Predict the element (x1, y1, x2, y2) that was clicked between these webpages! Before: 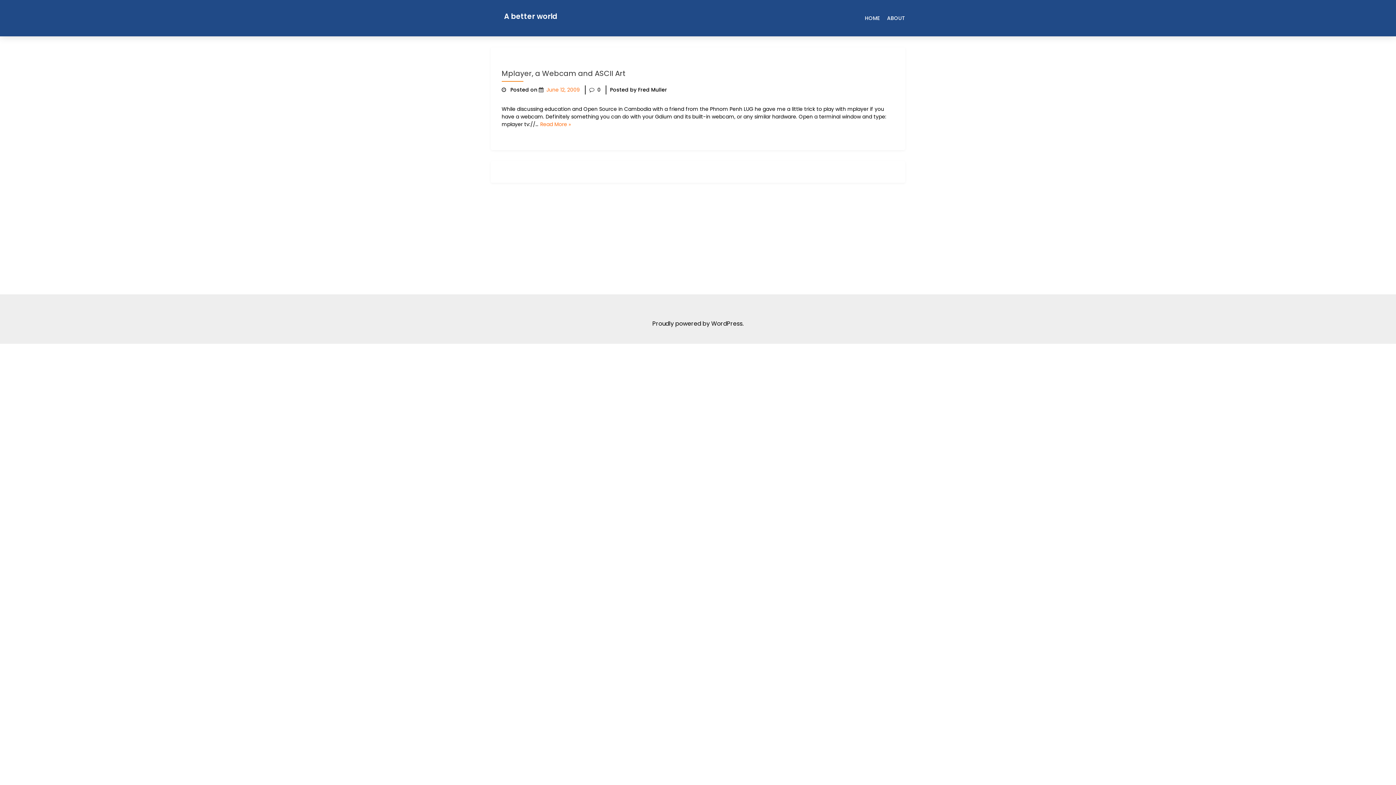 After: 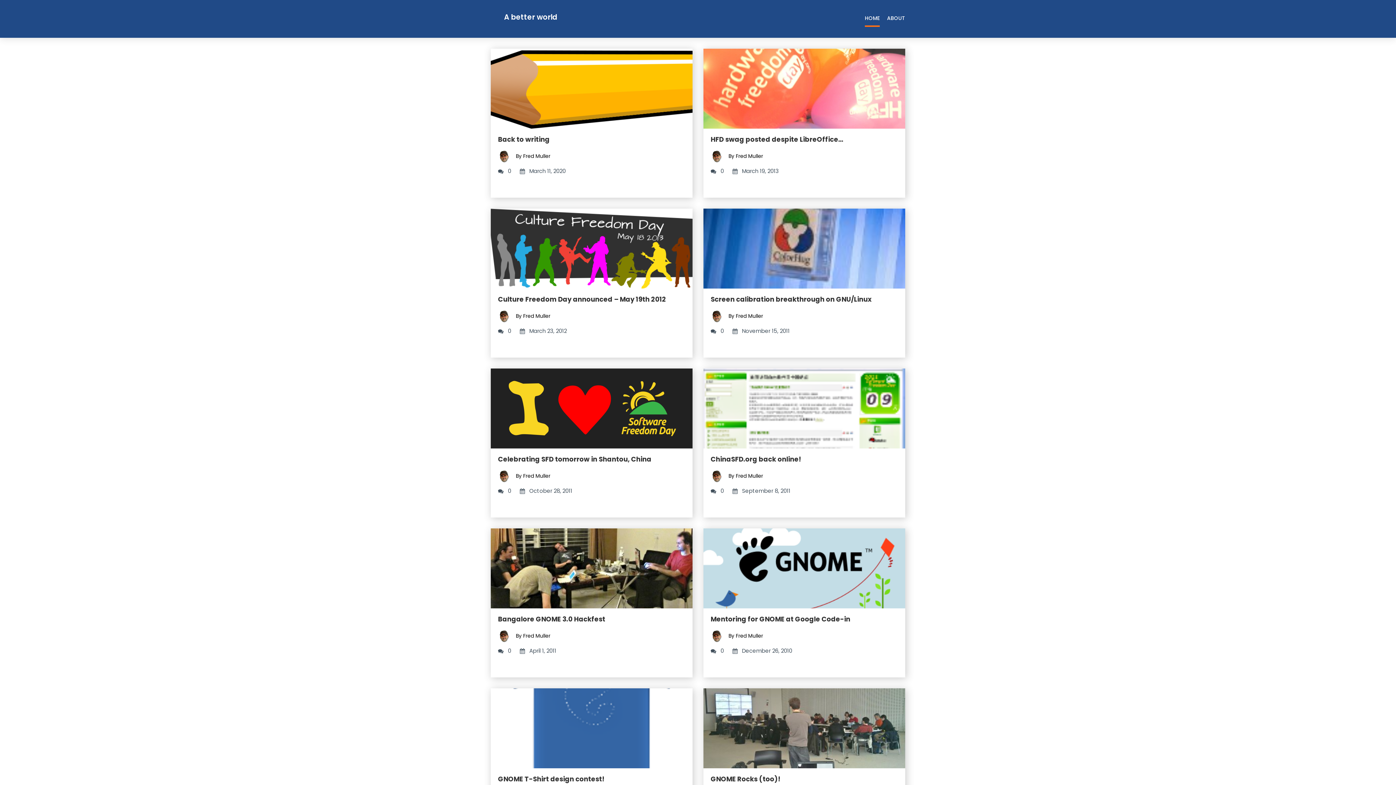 Action: label: HOME bbox: (865, 10, 880, 25)